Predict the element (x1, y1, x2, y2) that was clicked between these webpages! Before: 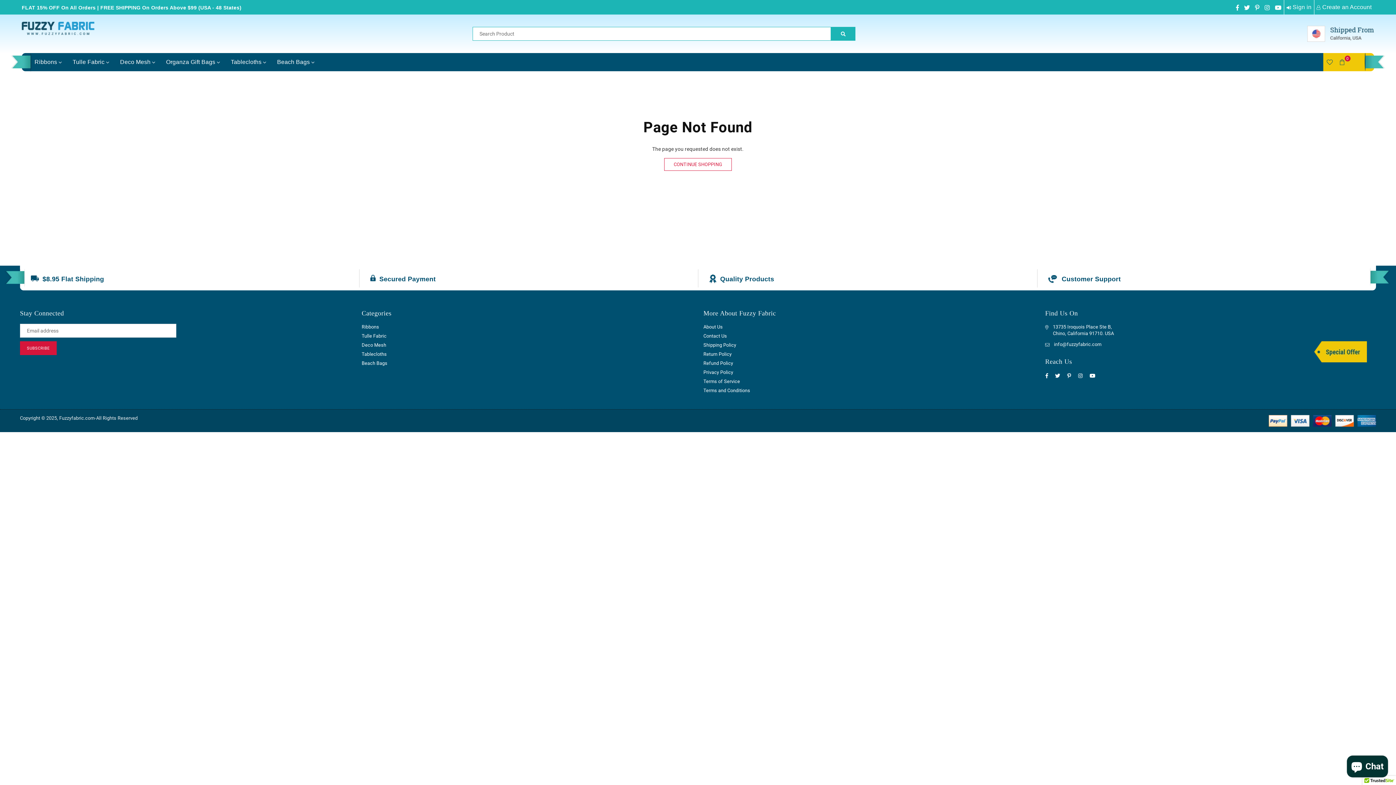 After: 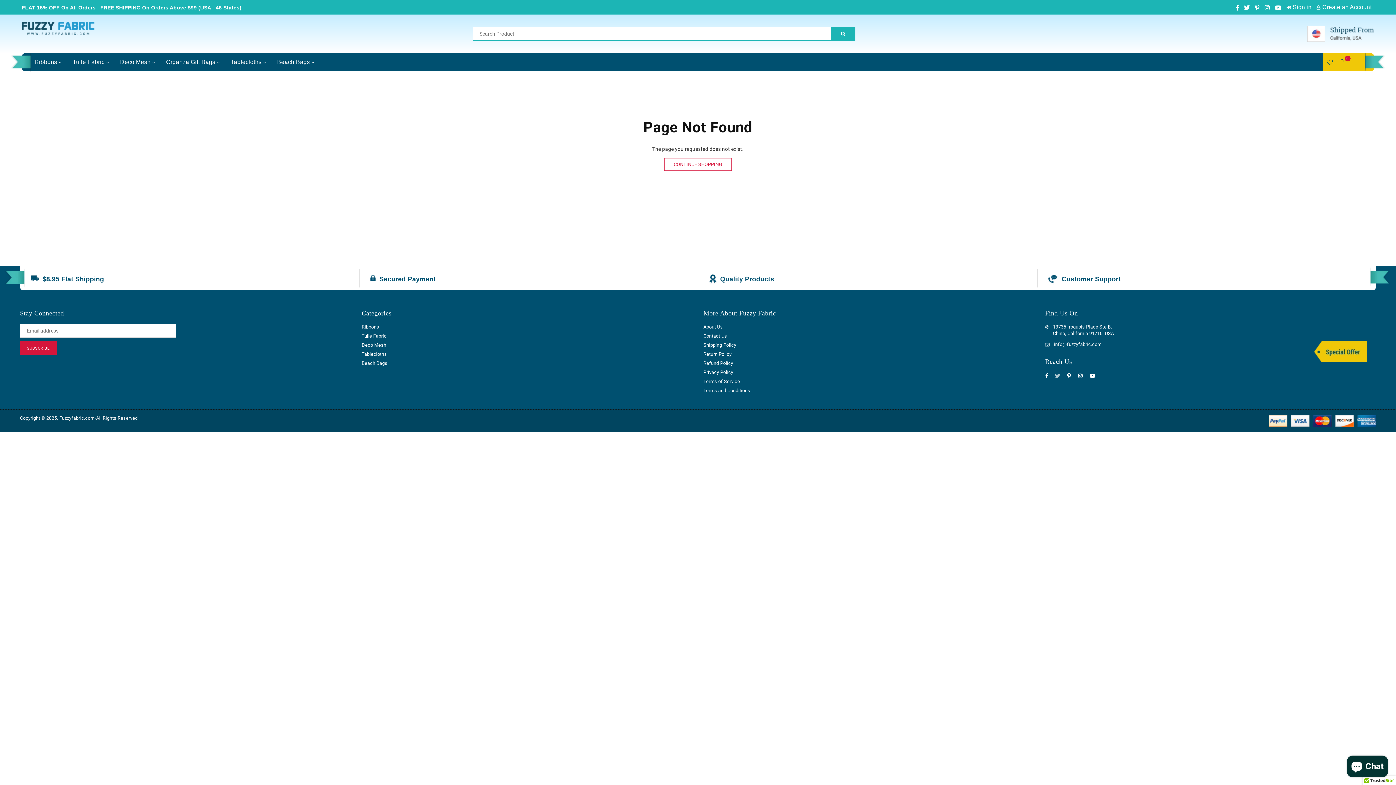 Action: label: Twitter bbox: (1052, 370, 1063, 380)